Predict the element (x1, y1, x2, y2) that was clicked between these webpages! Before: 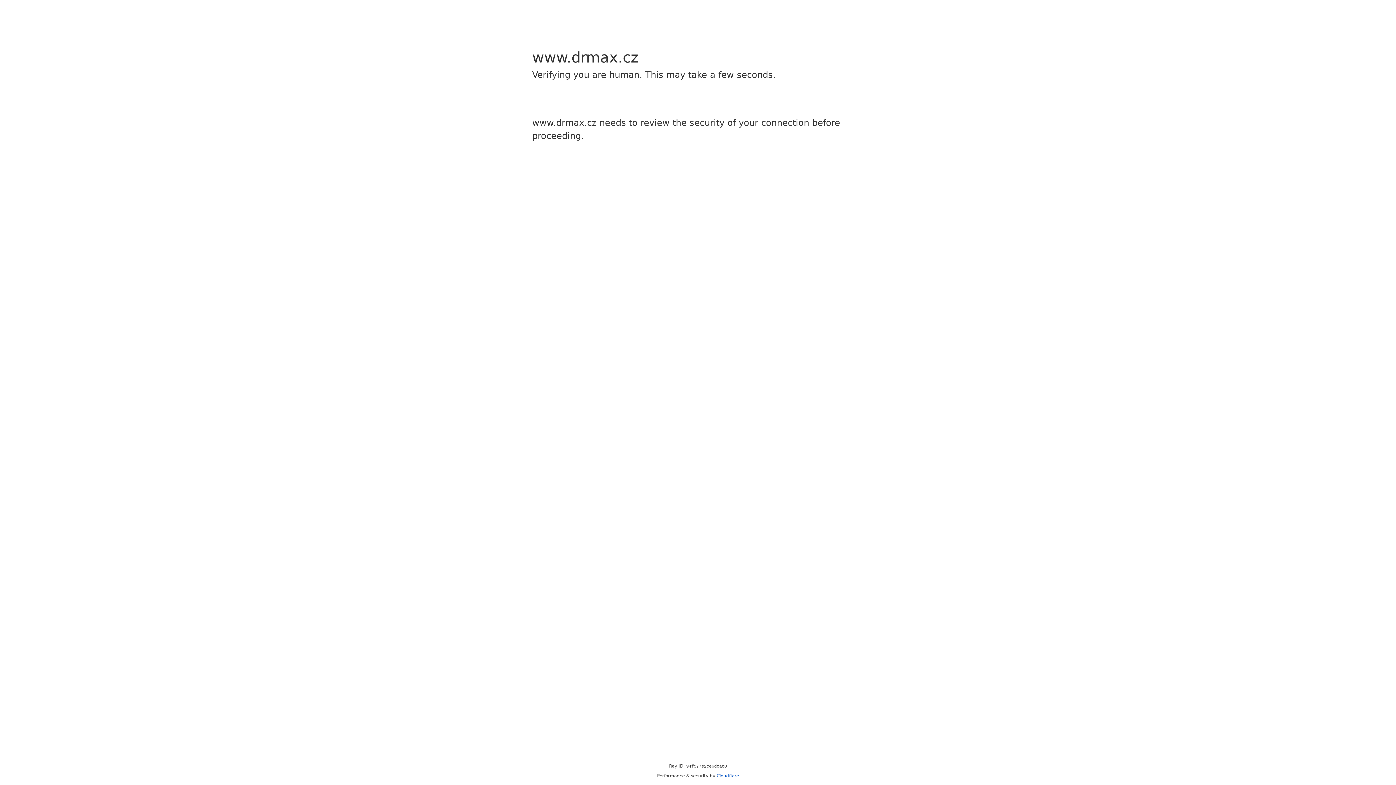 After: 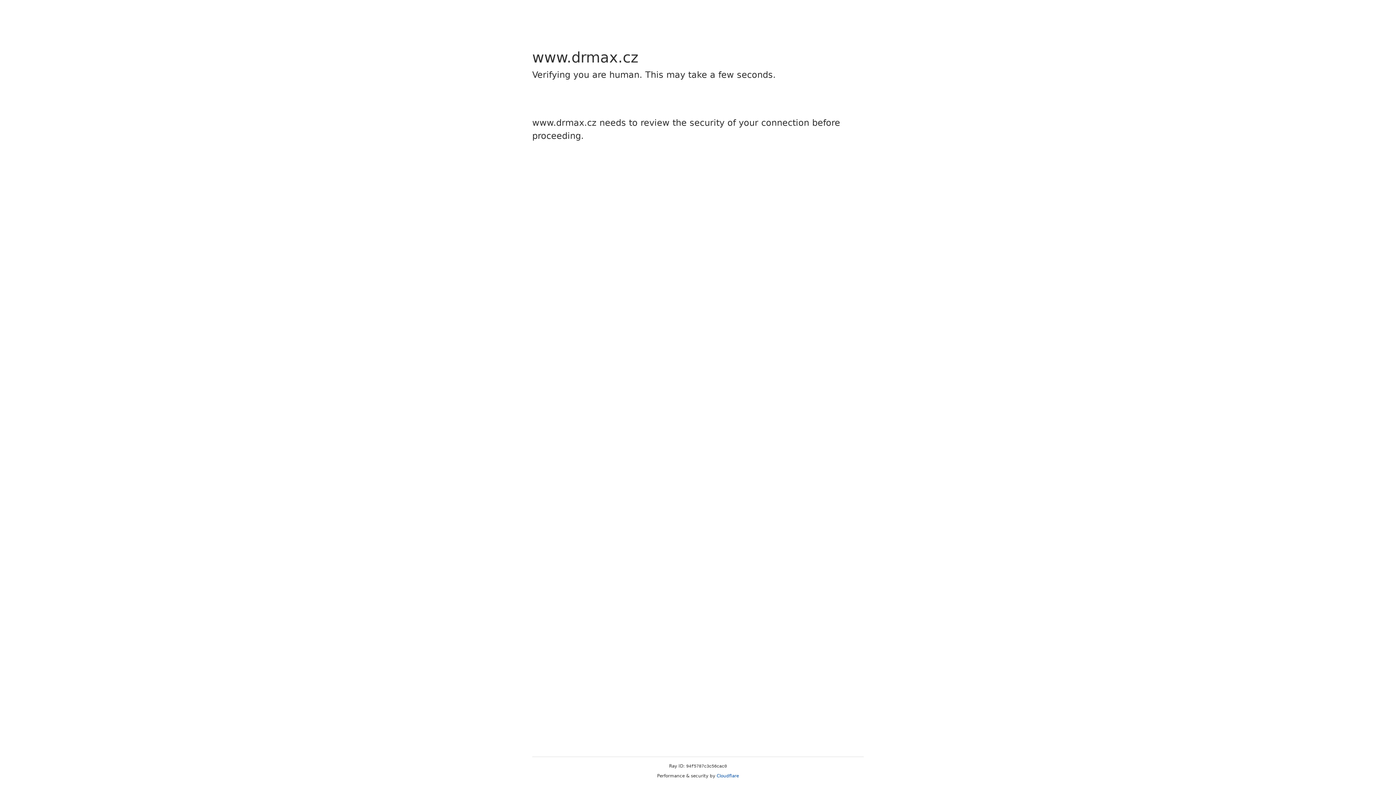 Action: bbox: (716, 773, 739, 778) label: Cloudflare